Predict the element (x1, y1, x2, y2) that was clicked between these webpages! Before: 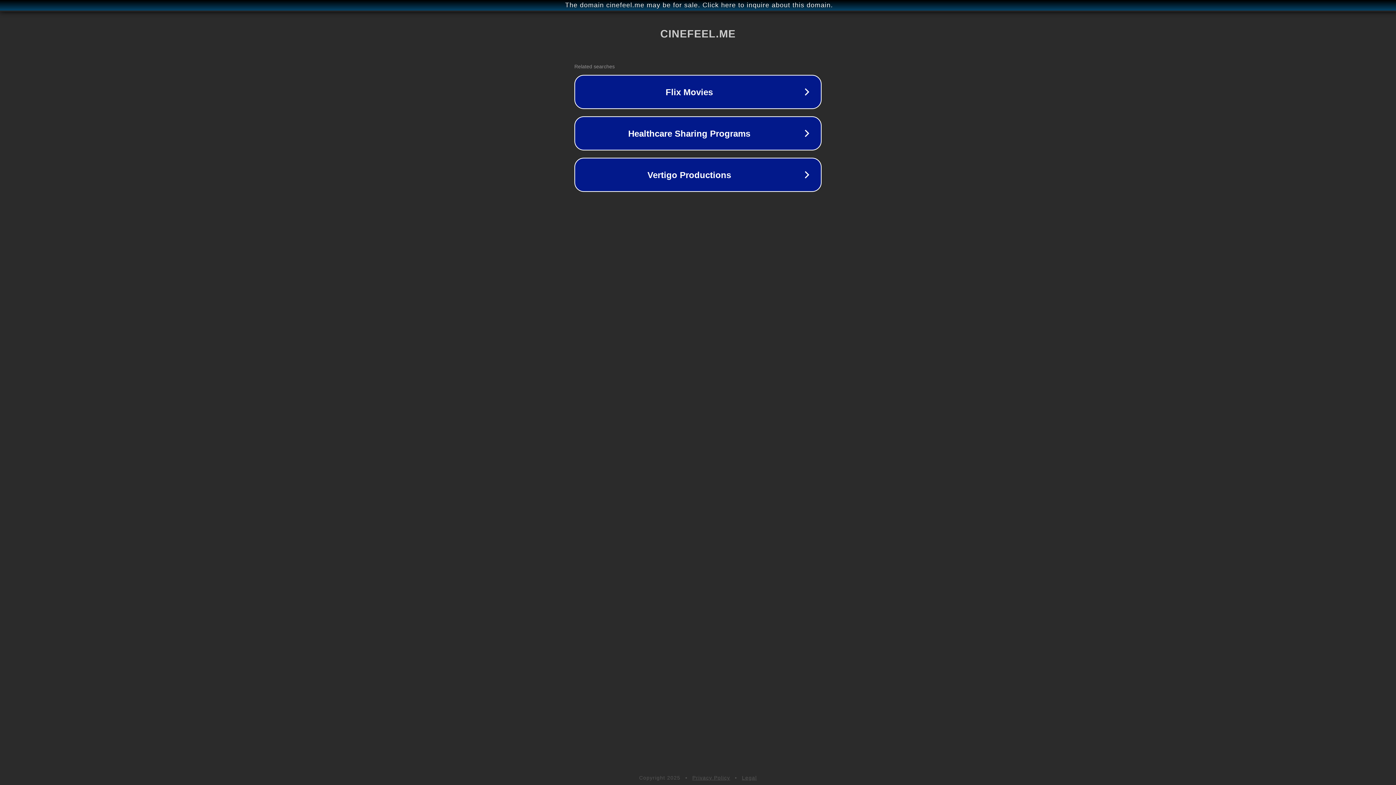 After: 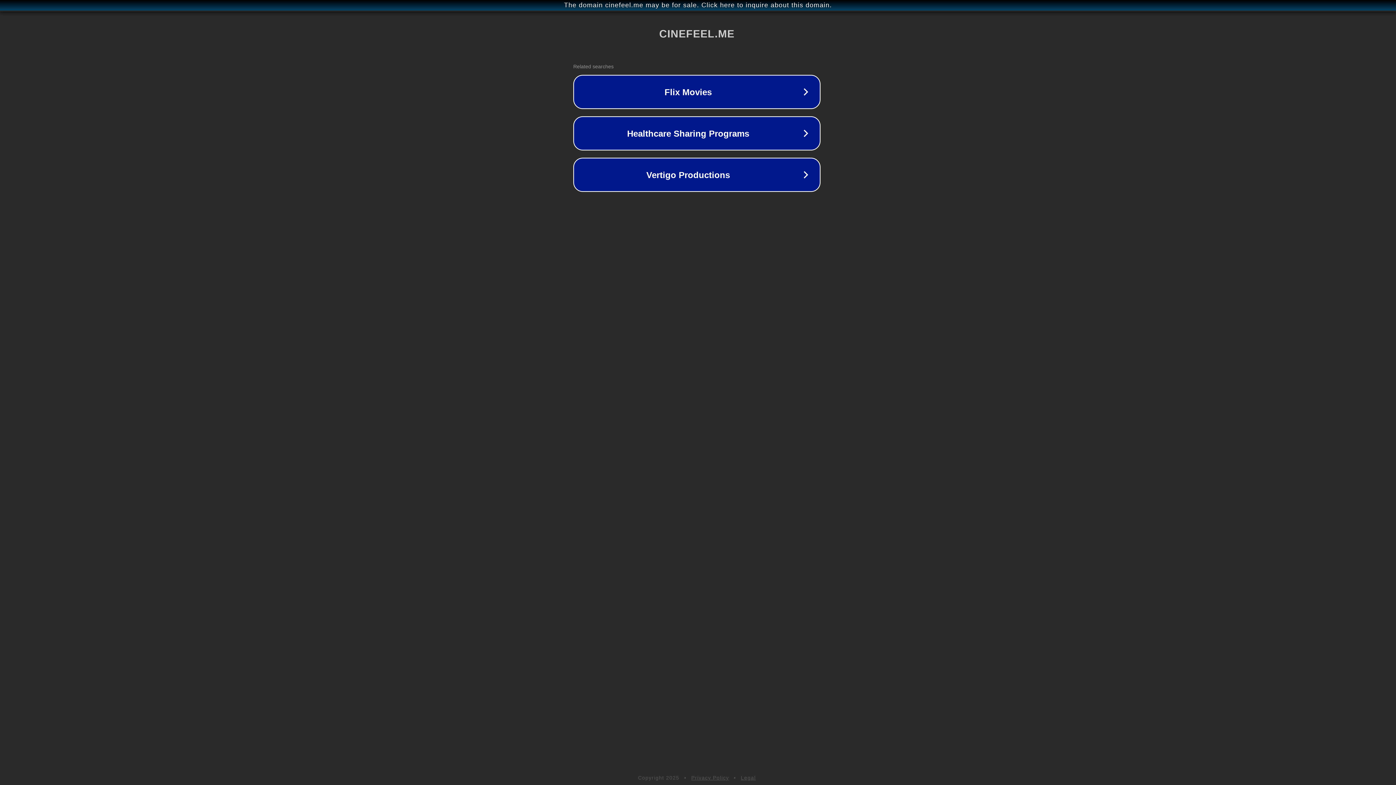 Action: bbox: (1, 1, 1397, 9) label: The domain cinefeel.me may be for sale. Click here to inquire about this domain.